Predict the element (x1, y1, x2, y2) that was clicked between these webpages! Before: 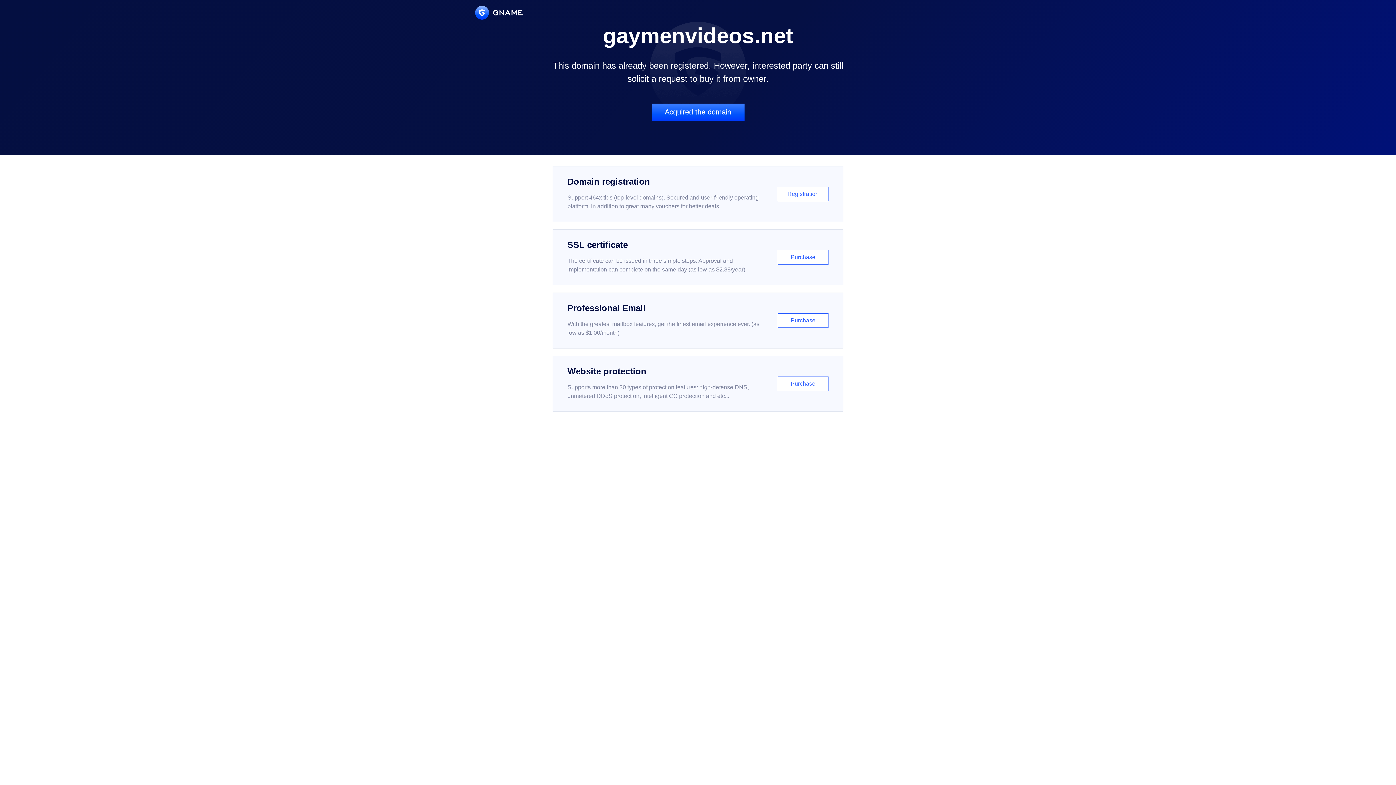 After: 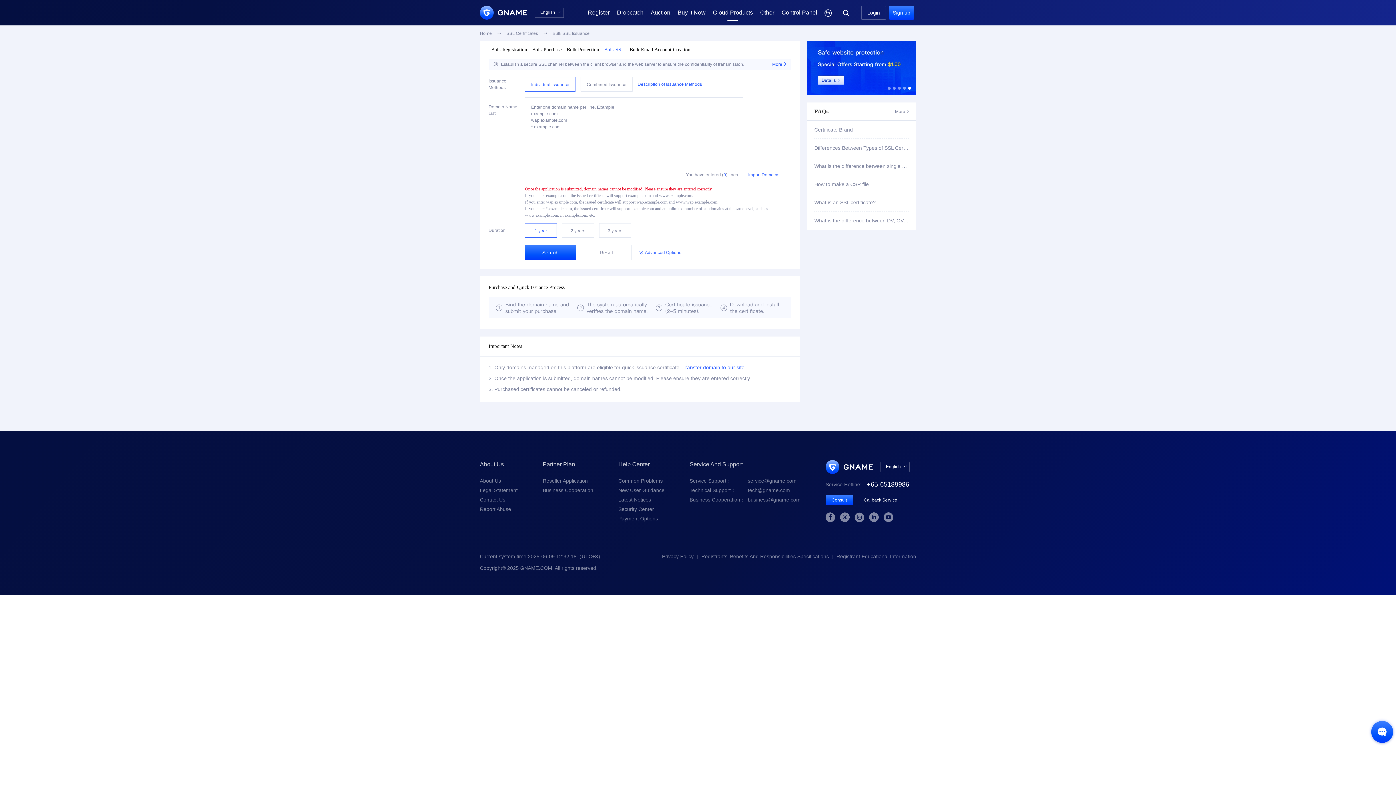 Action: bbox: (552, 229, 843, 285) label: SSL certificate

The certificate can be issued in three simple steps. Approval and implementation can complete on the same day (as low as $2.88/year)

Purchase